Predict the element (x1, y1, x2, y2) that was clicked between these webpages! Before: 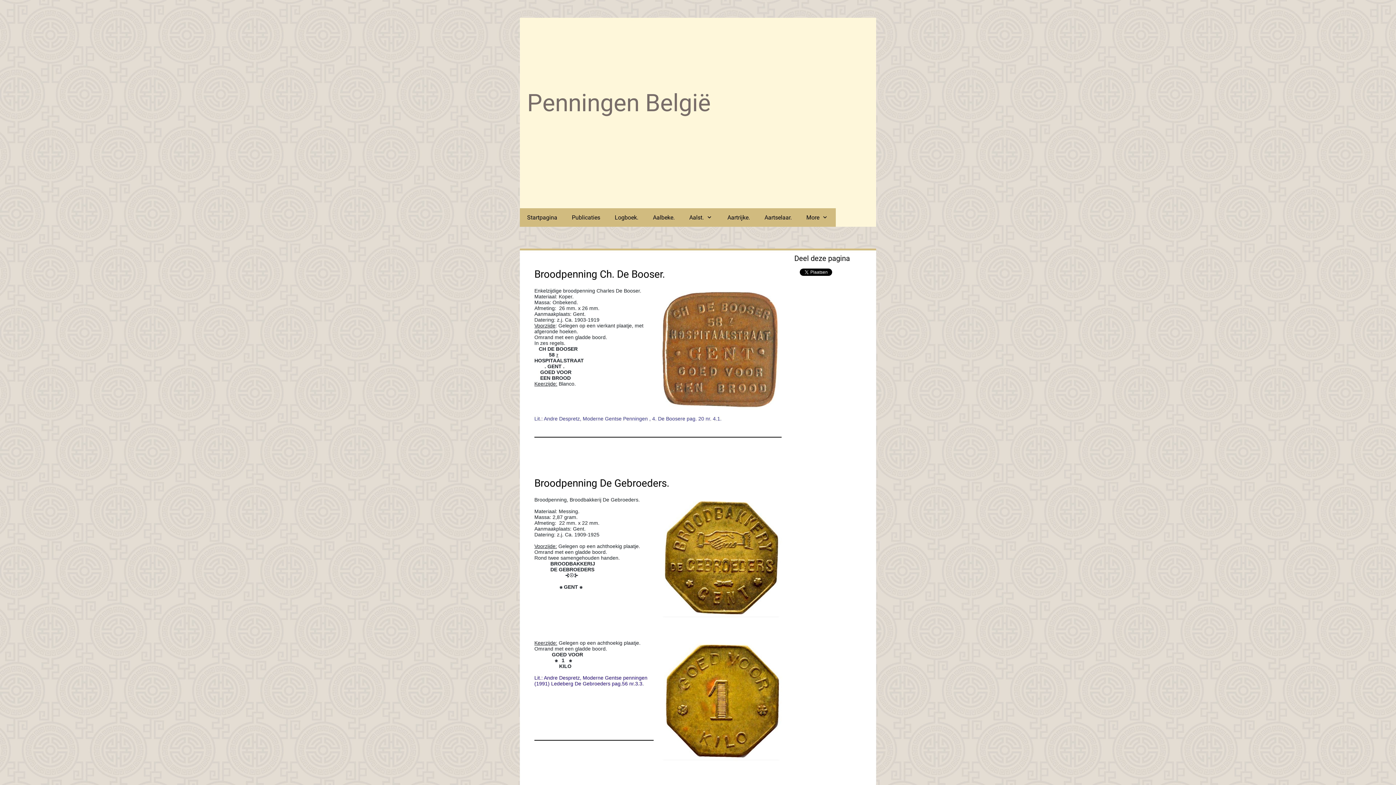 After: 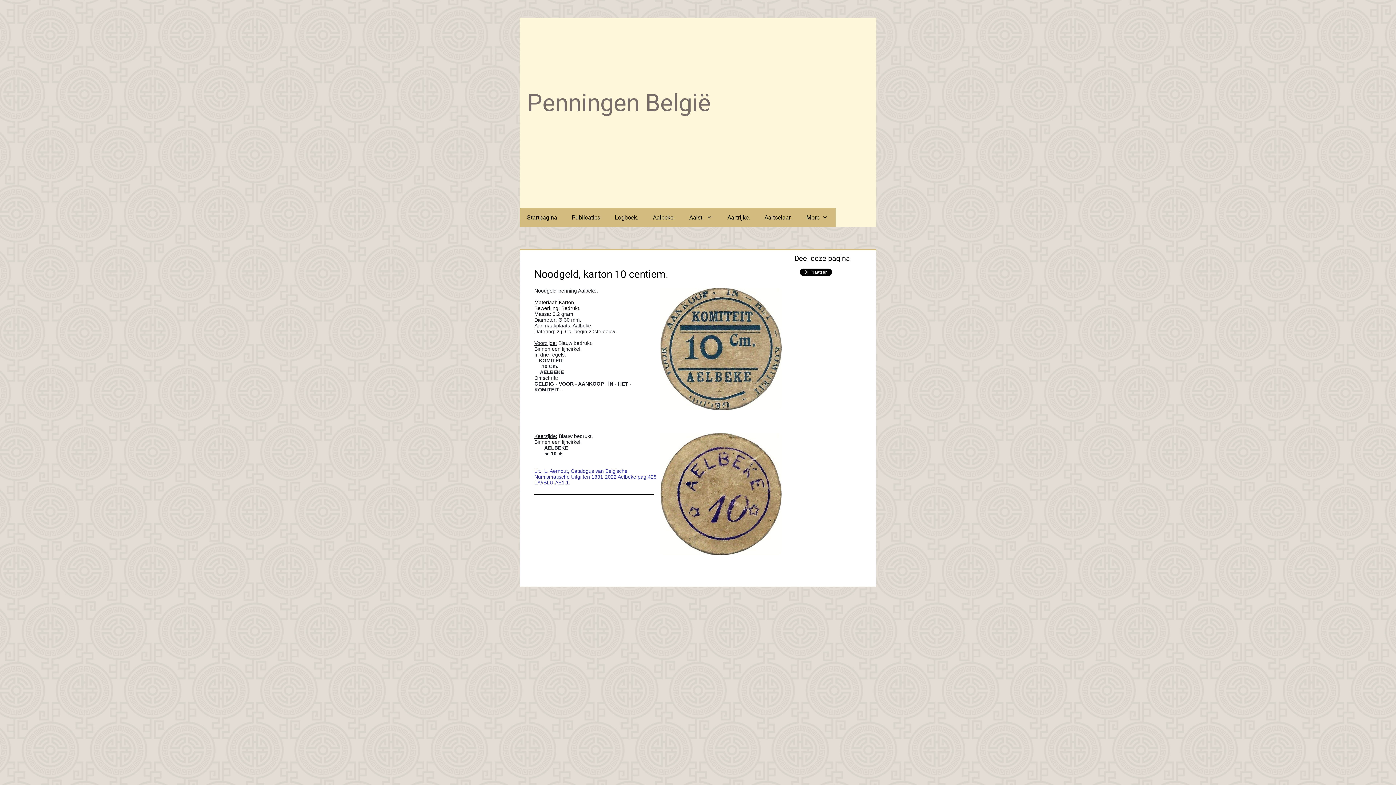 Action: label: Aalbeke. bbox: (645, 208, 682, 226)